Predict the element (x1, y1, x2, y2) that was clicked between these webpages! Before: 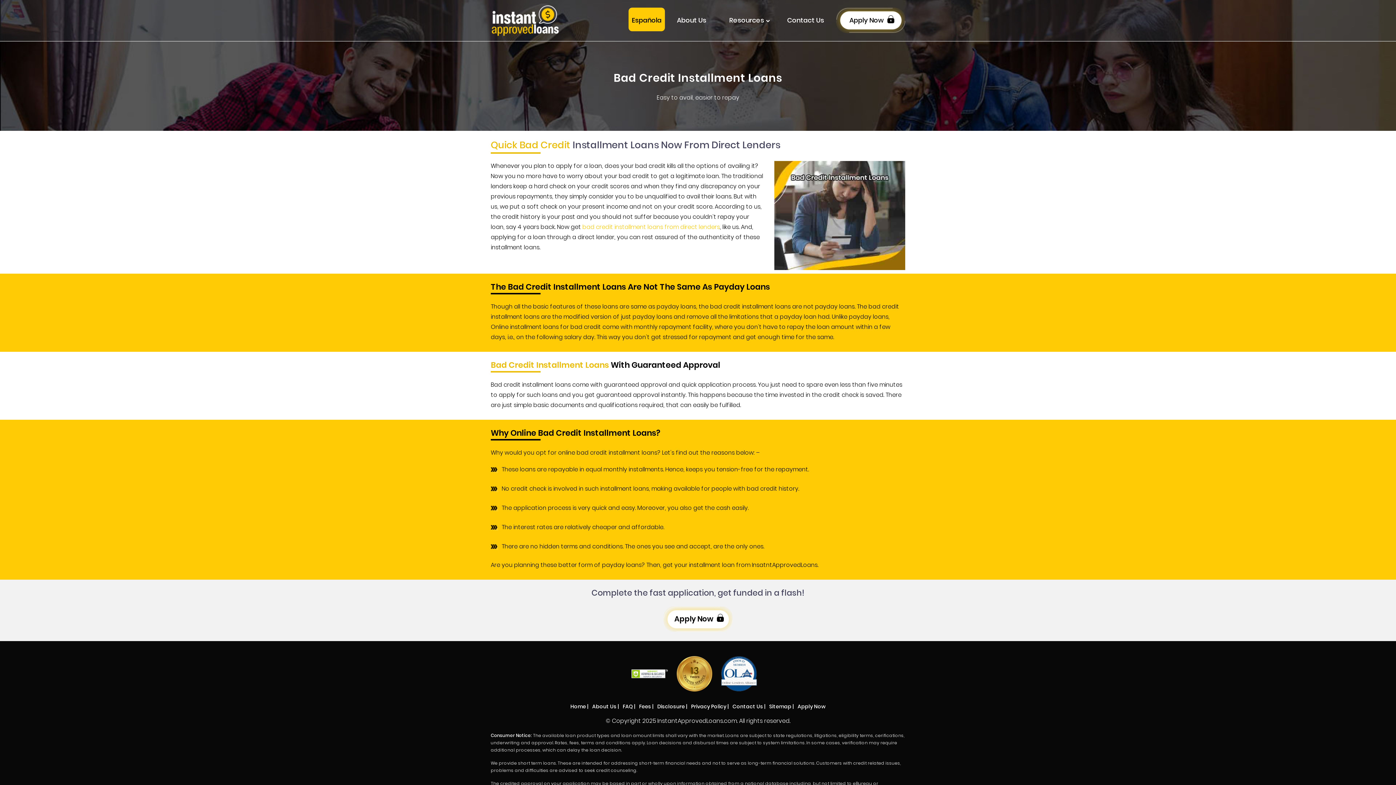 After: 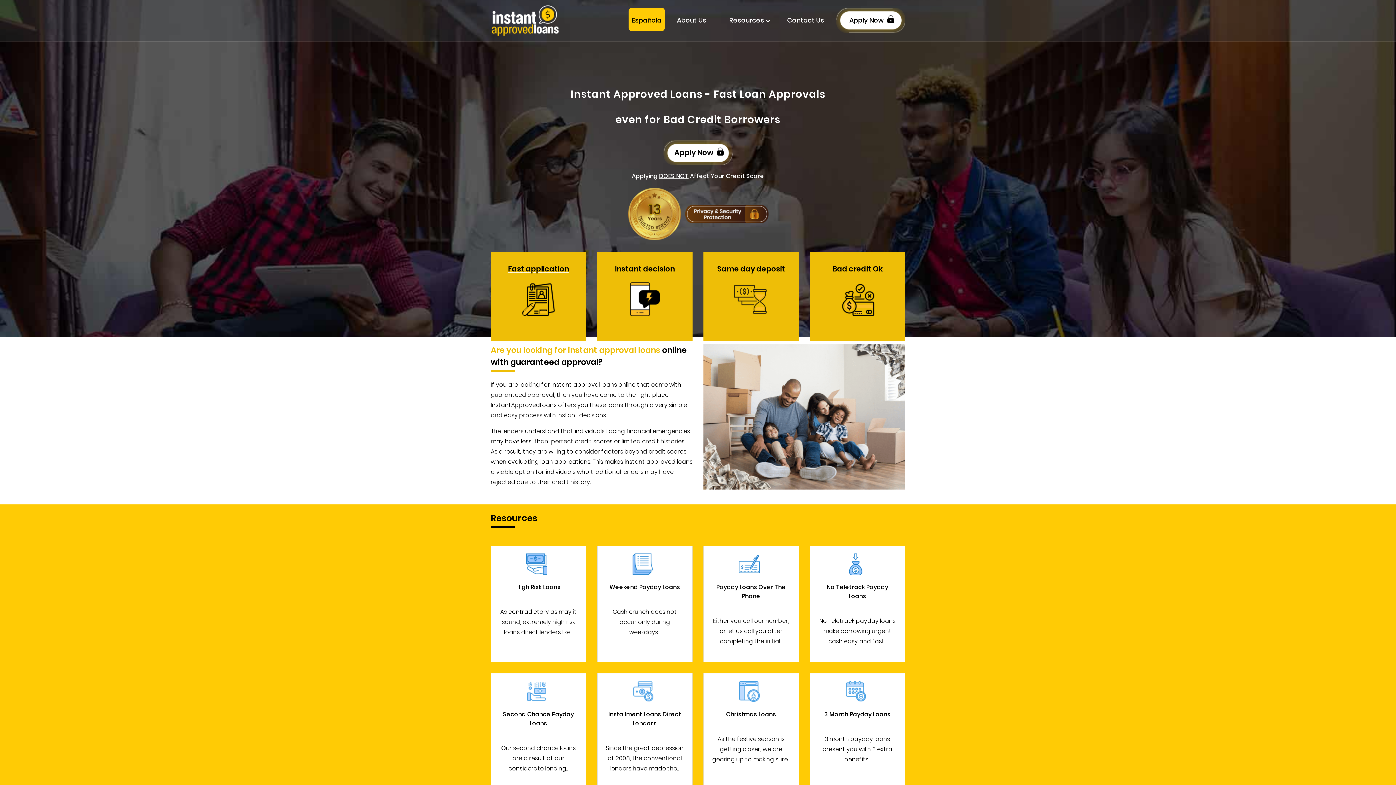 Action: bbox: (570, 703, 586, 710) label: Home